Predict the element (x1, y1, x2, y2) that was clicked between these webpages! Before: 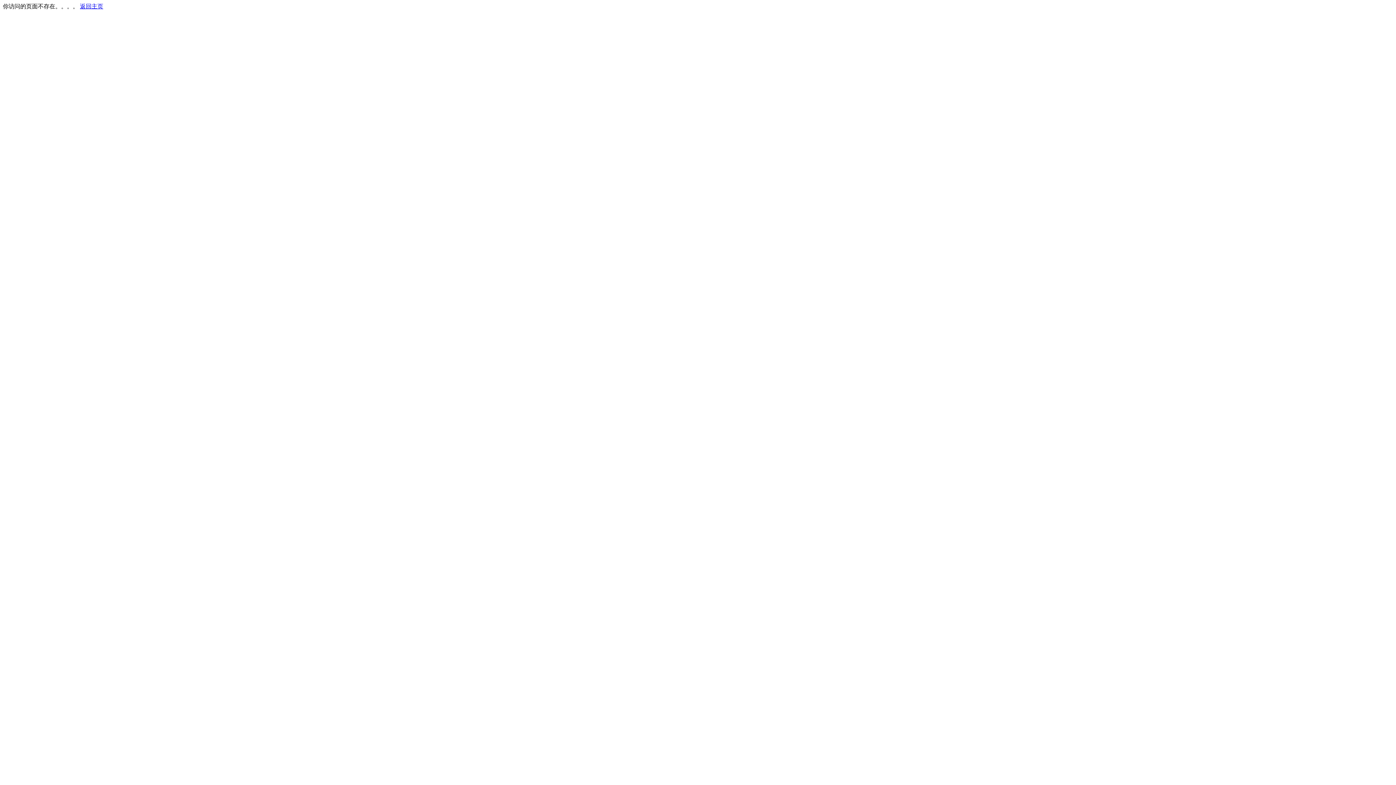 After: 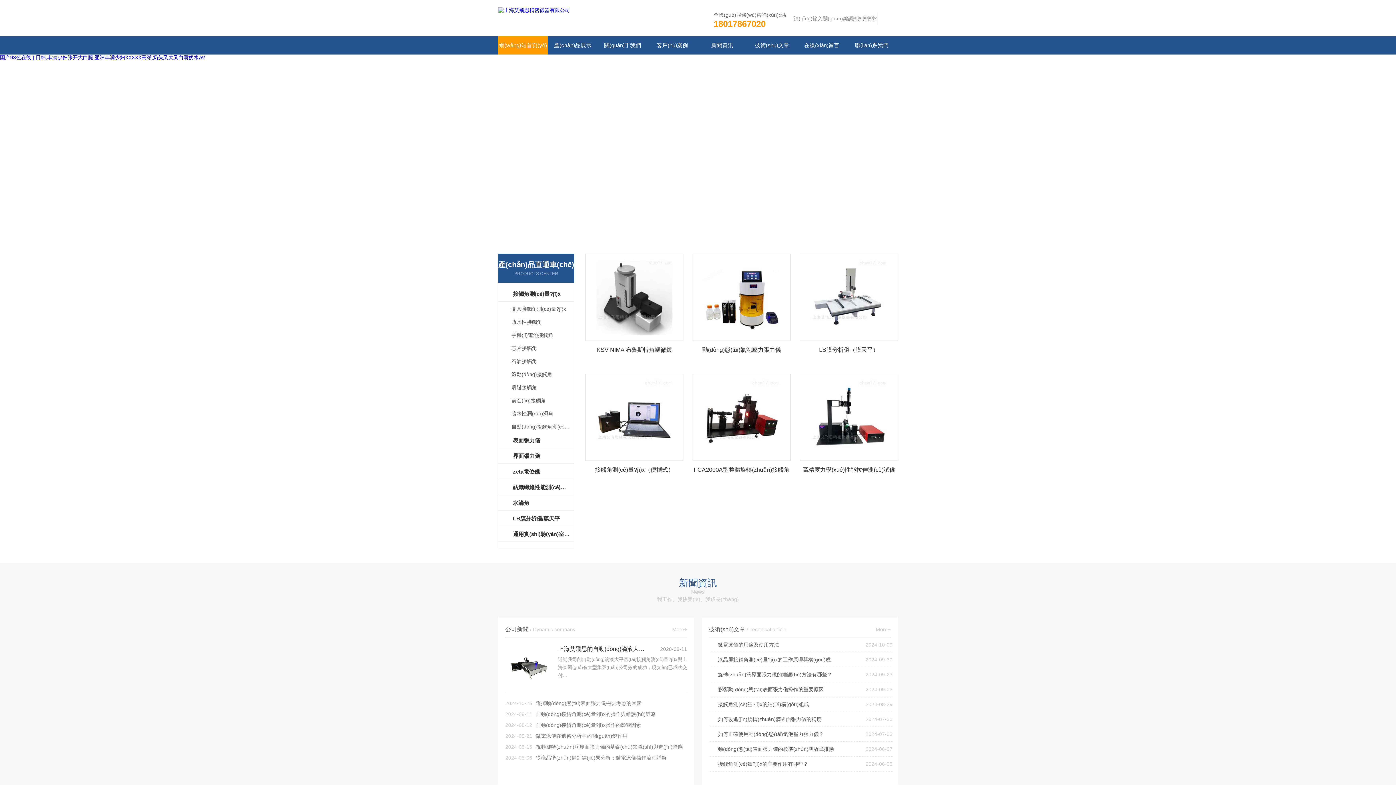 Action: bbox: (80, 3, 103, 9) label: 返回主页